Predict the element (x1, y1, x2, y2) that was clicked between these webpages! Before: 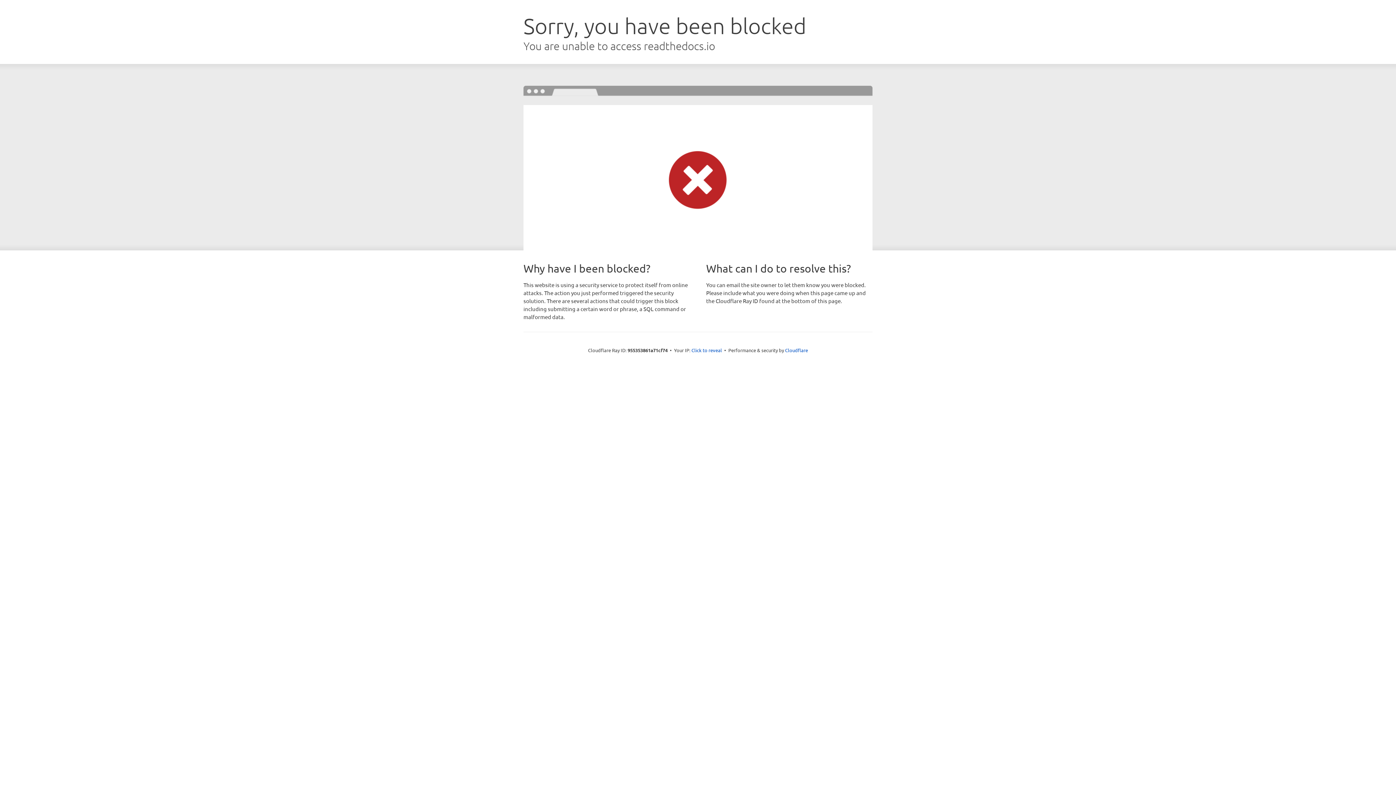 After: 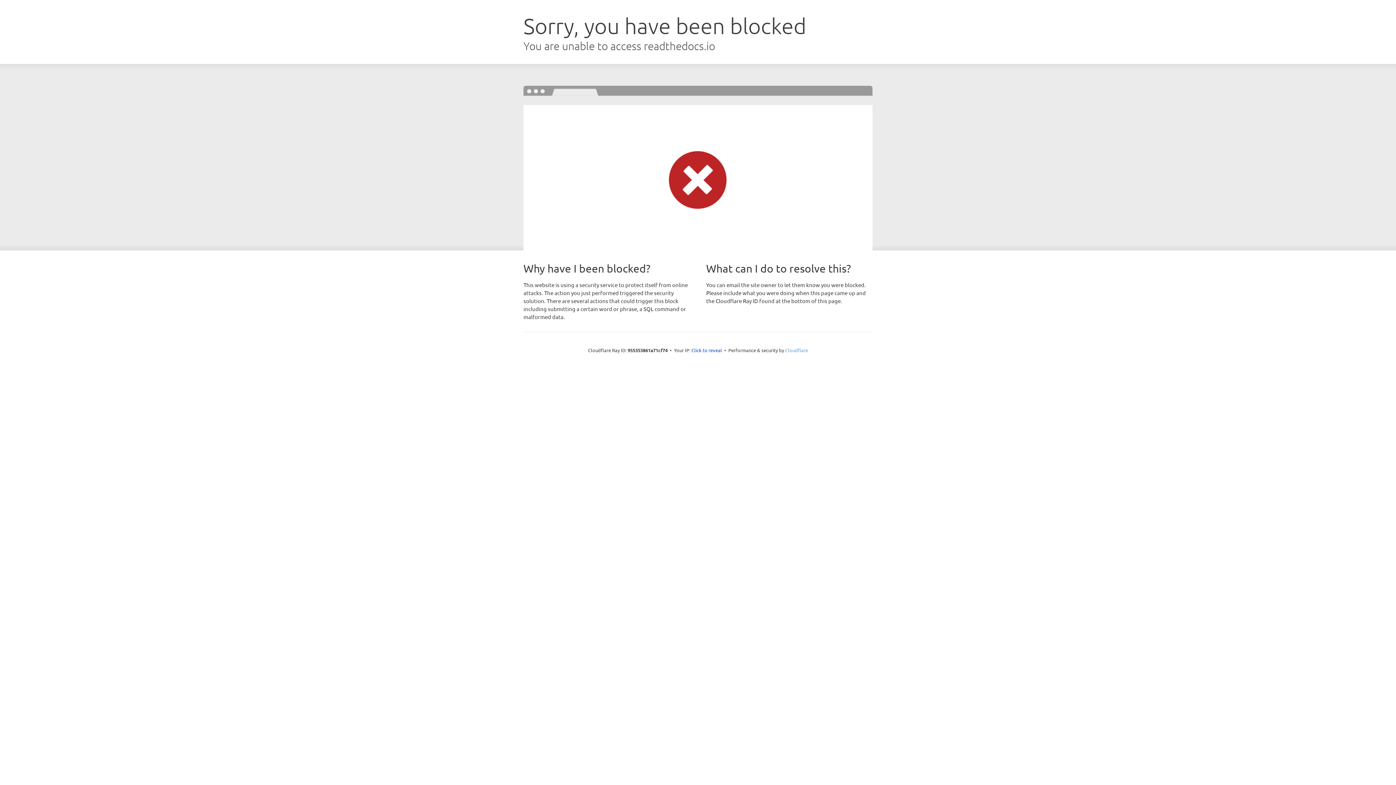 Action: label: Cloudflare bbox: (785, 347, 808, 353)